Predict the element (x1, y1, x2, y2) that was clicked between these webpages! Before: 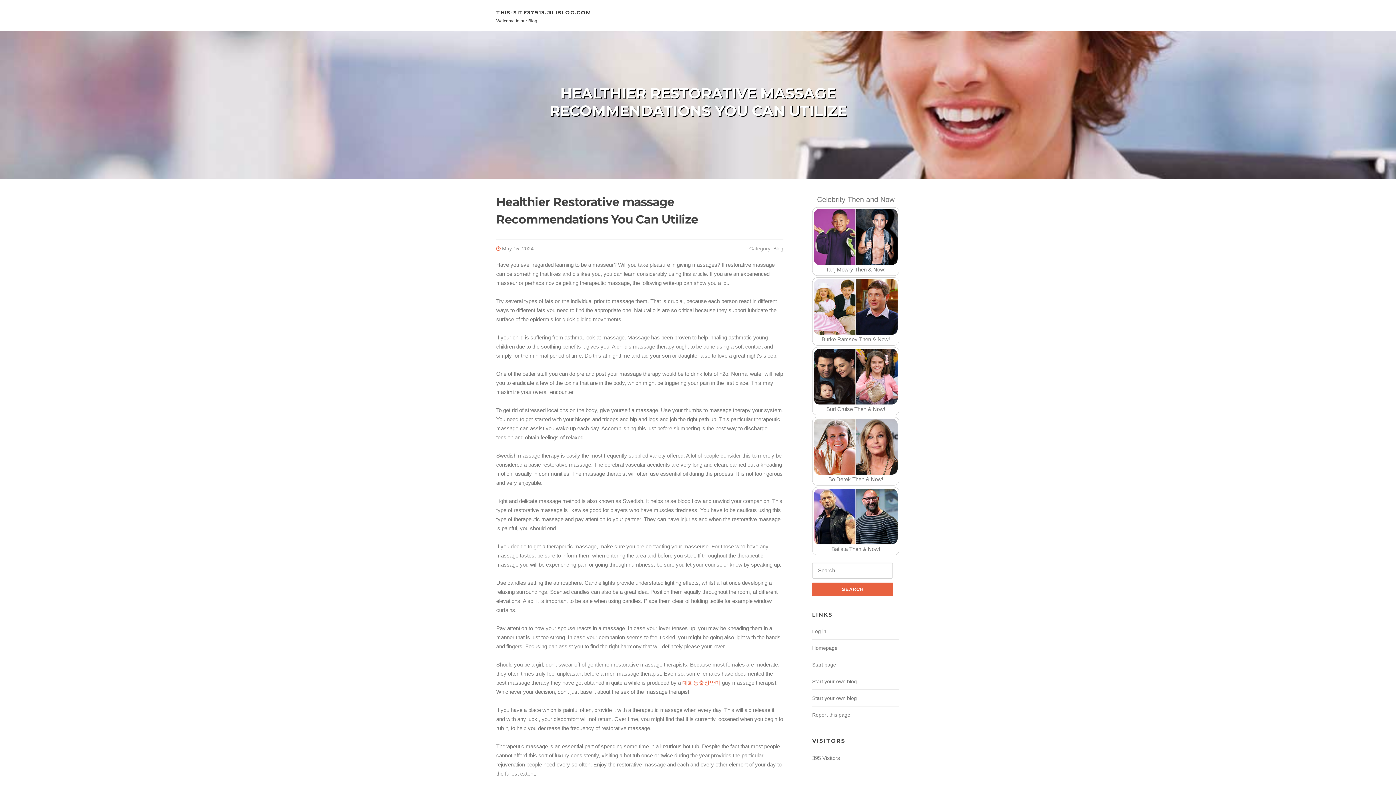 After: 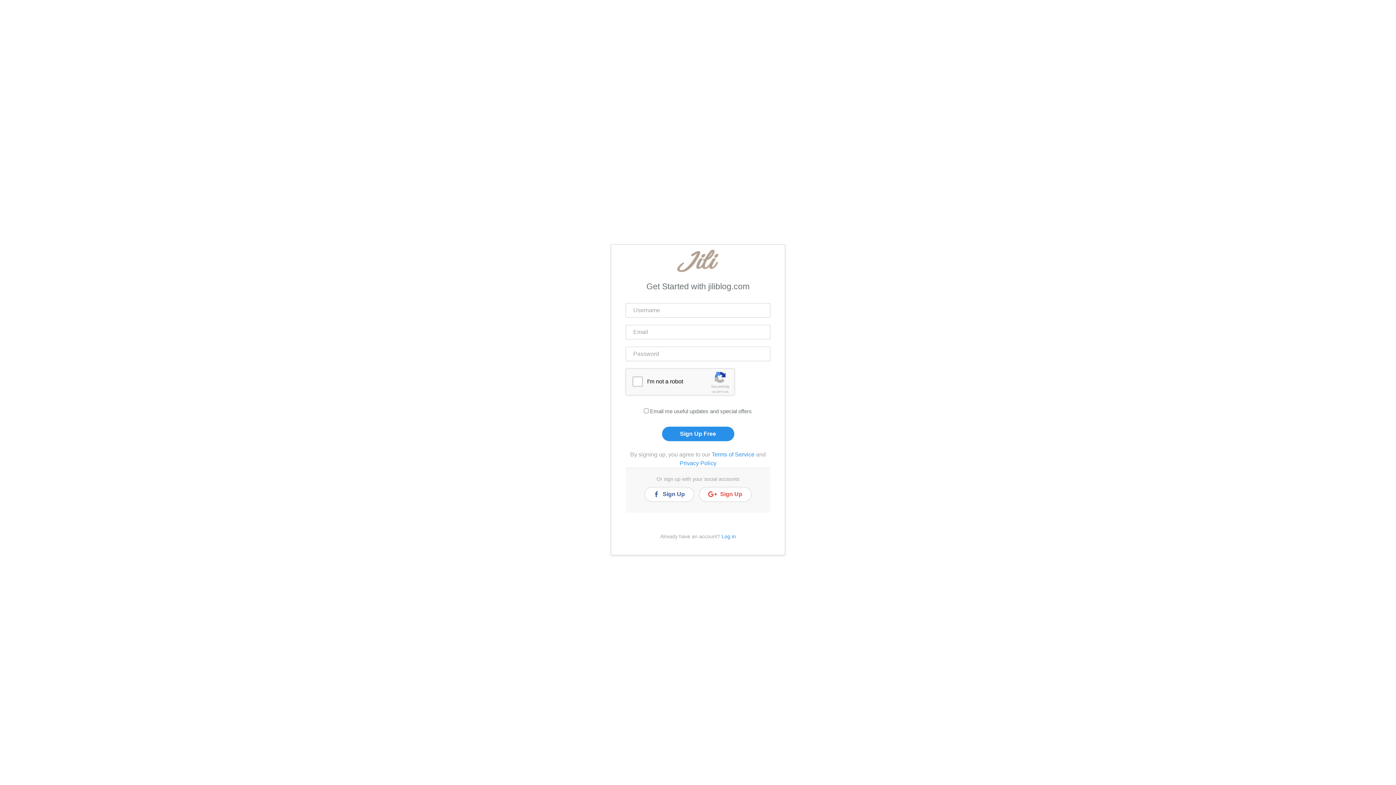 Action: label: Start your own blog bbox: (812, 695, 857, 701)